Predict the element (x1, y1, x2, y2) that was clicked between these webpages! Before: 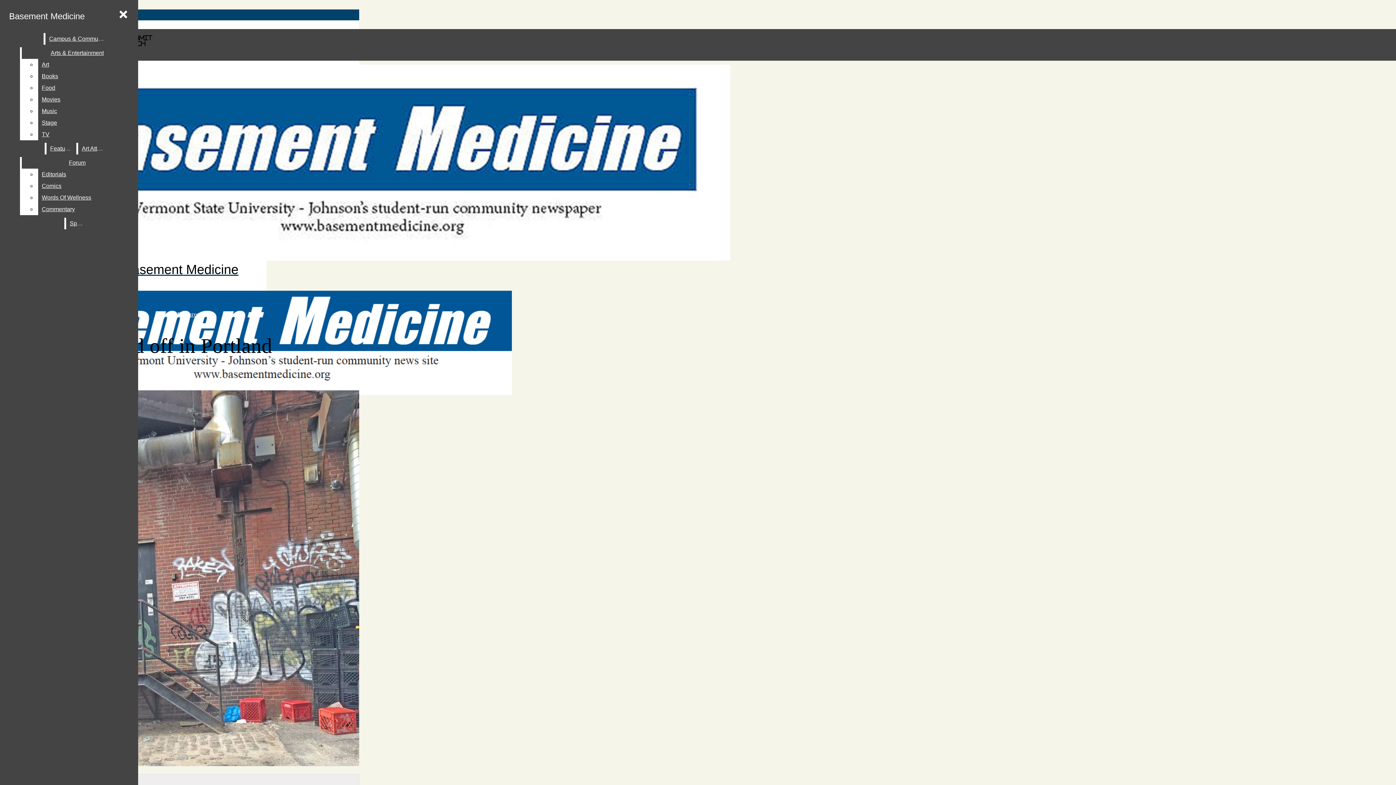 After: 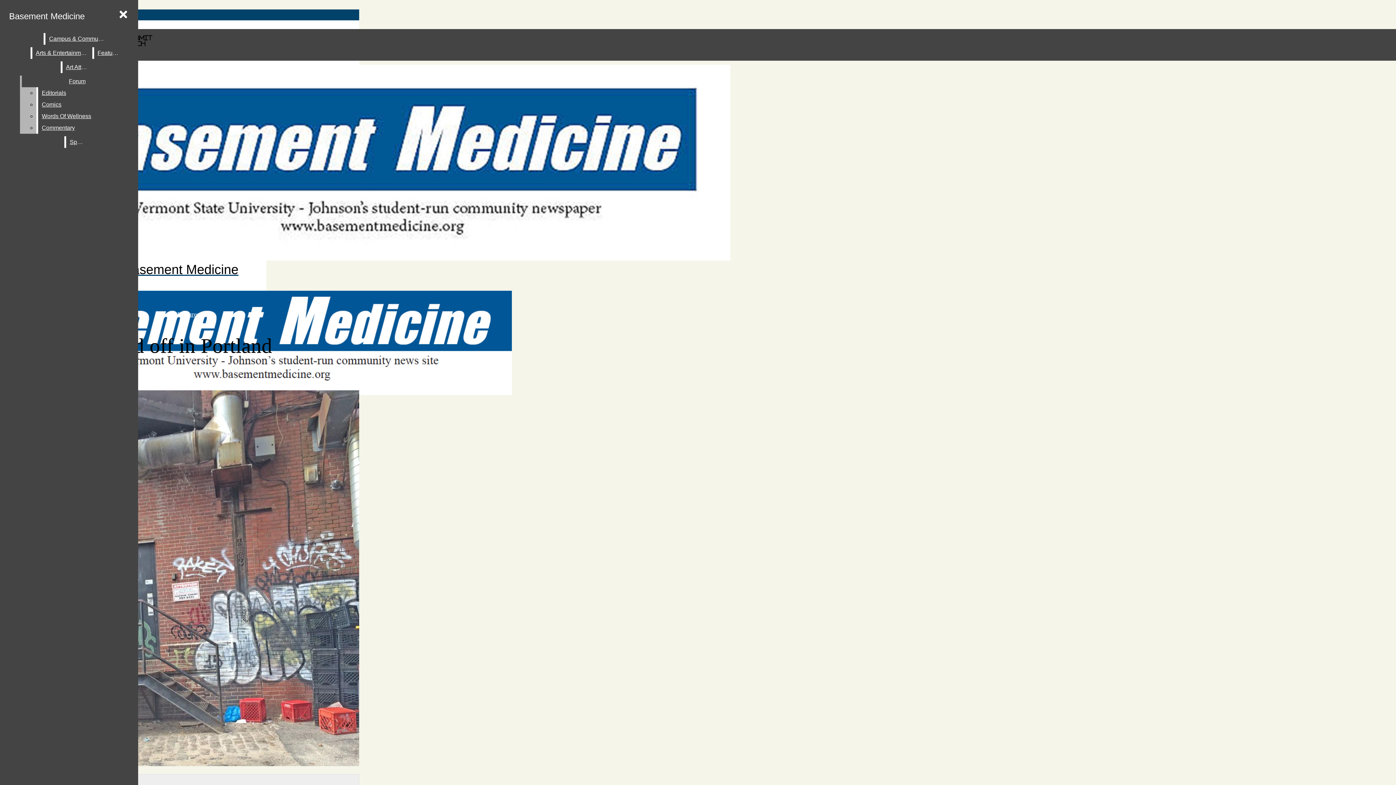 Action: bbox: (38, 93, 132, 105) label: Movies